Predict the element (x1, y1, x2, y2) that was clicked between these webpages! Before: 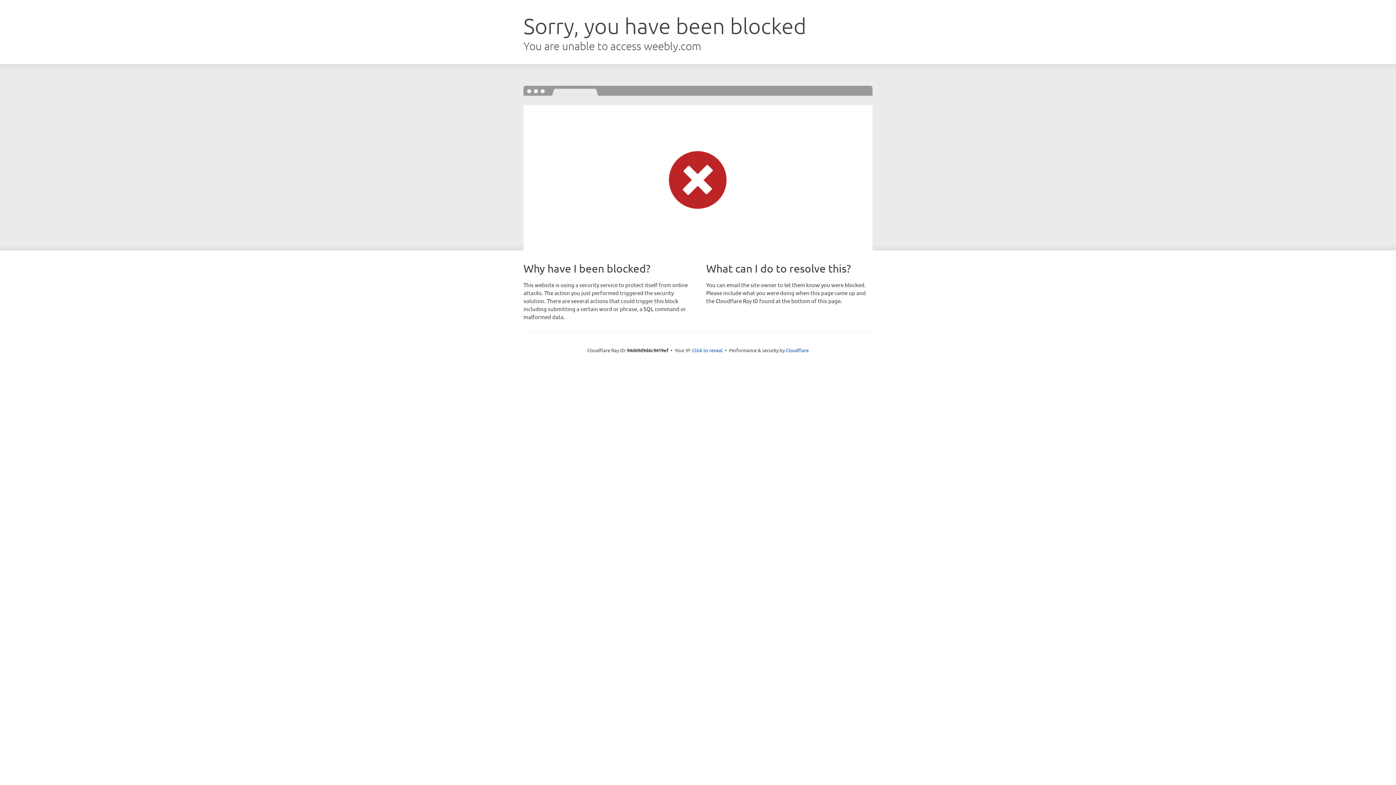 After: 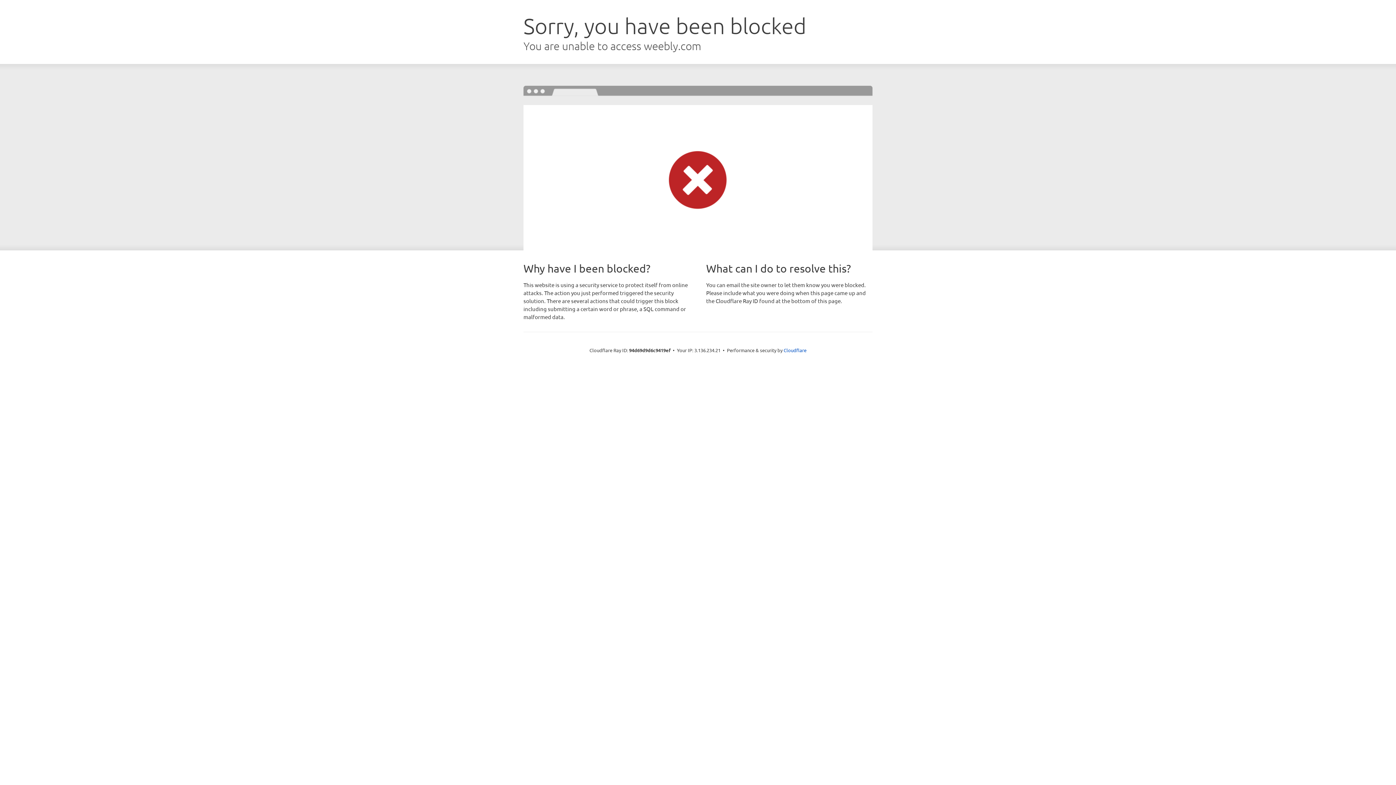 Action: label: Click to reveal bbox: (692, 346, 722, 353)